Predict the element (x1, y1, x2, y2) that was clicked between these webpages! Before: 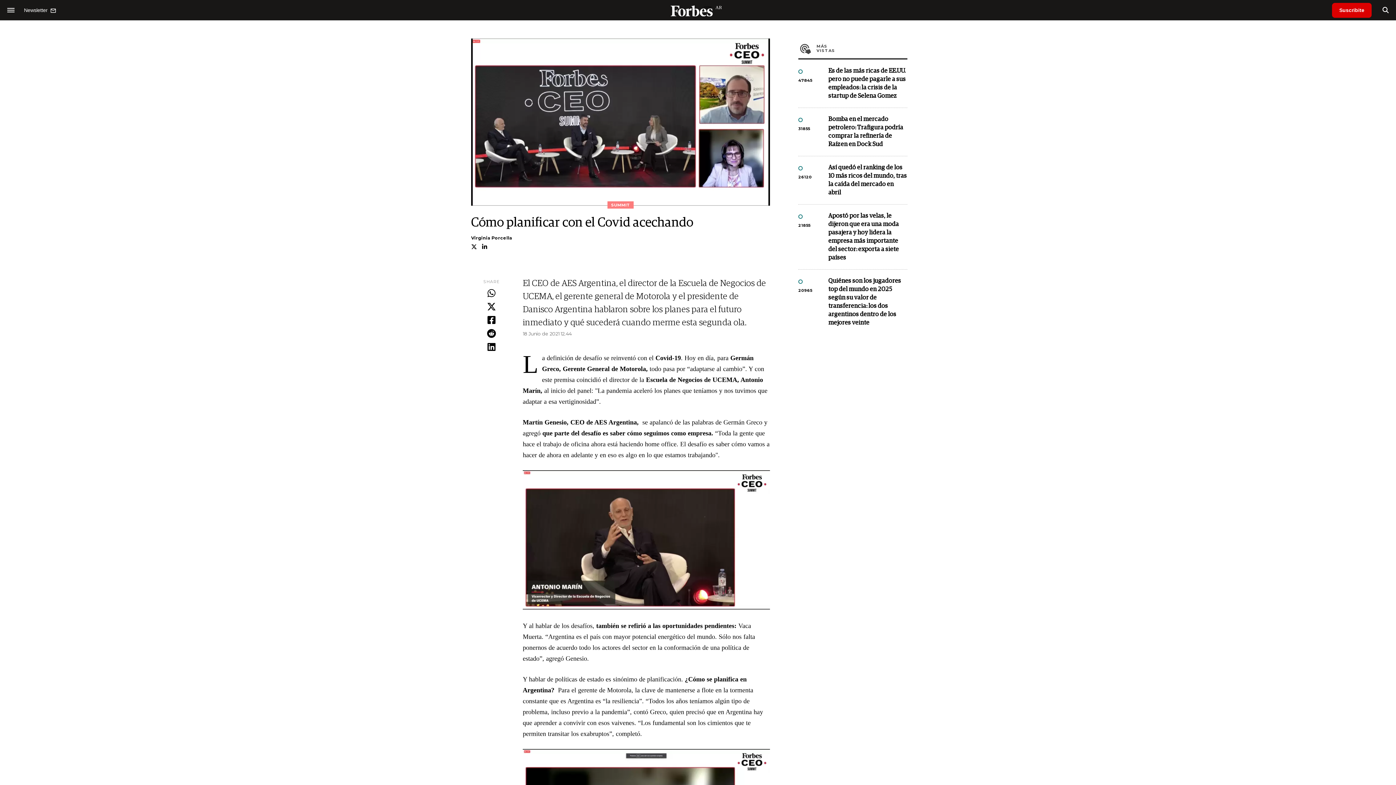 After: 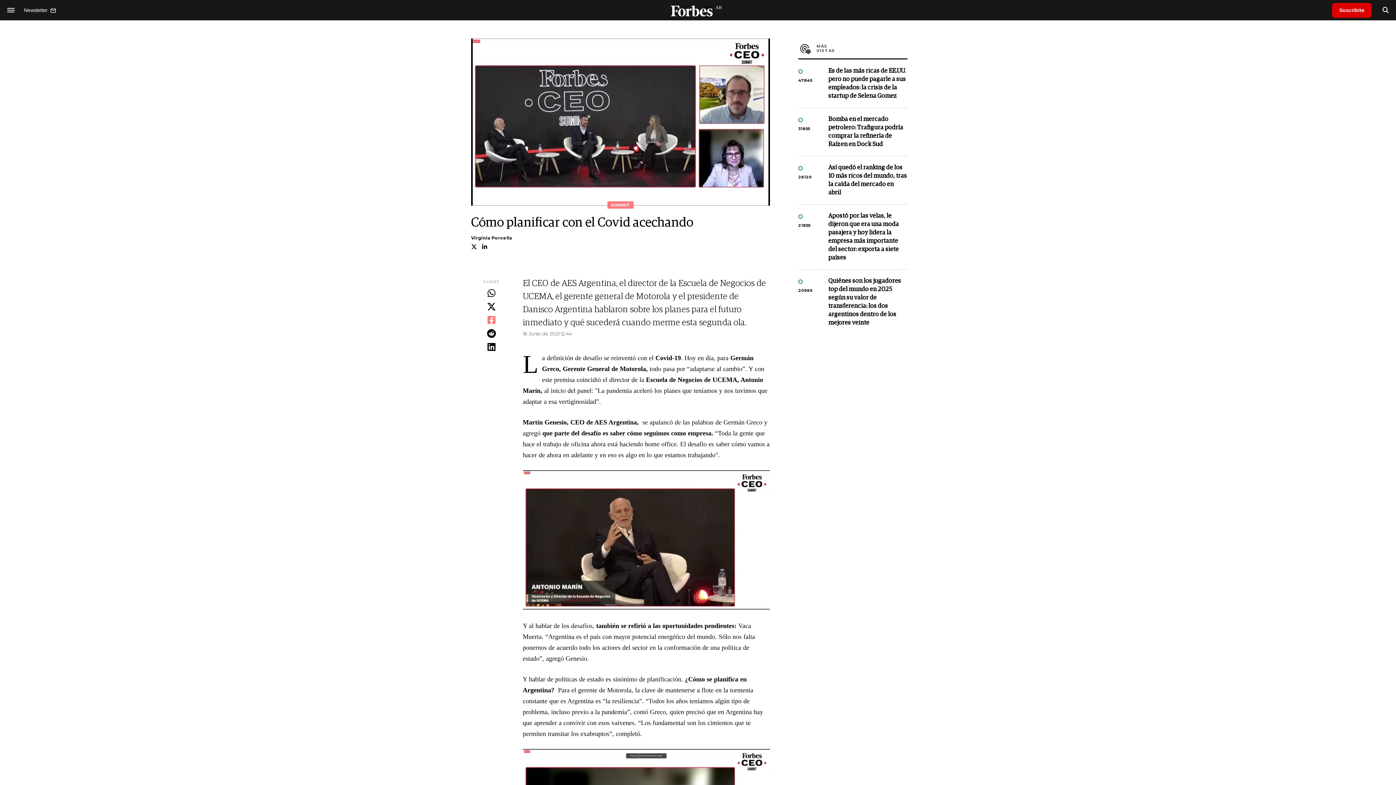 Action: bbox: (471, 313, 512, 327)